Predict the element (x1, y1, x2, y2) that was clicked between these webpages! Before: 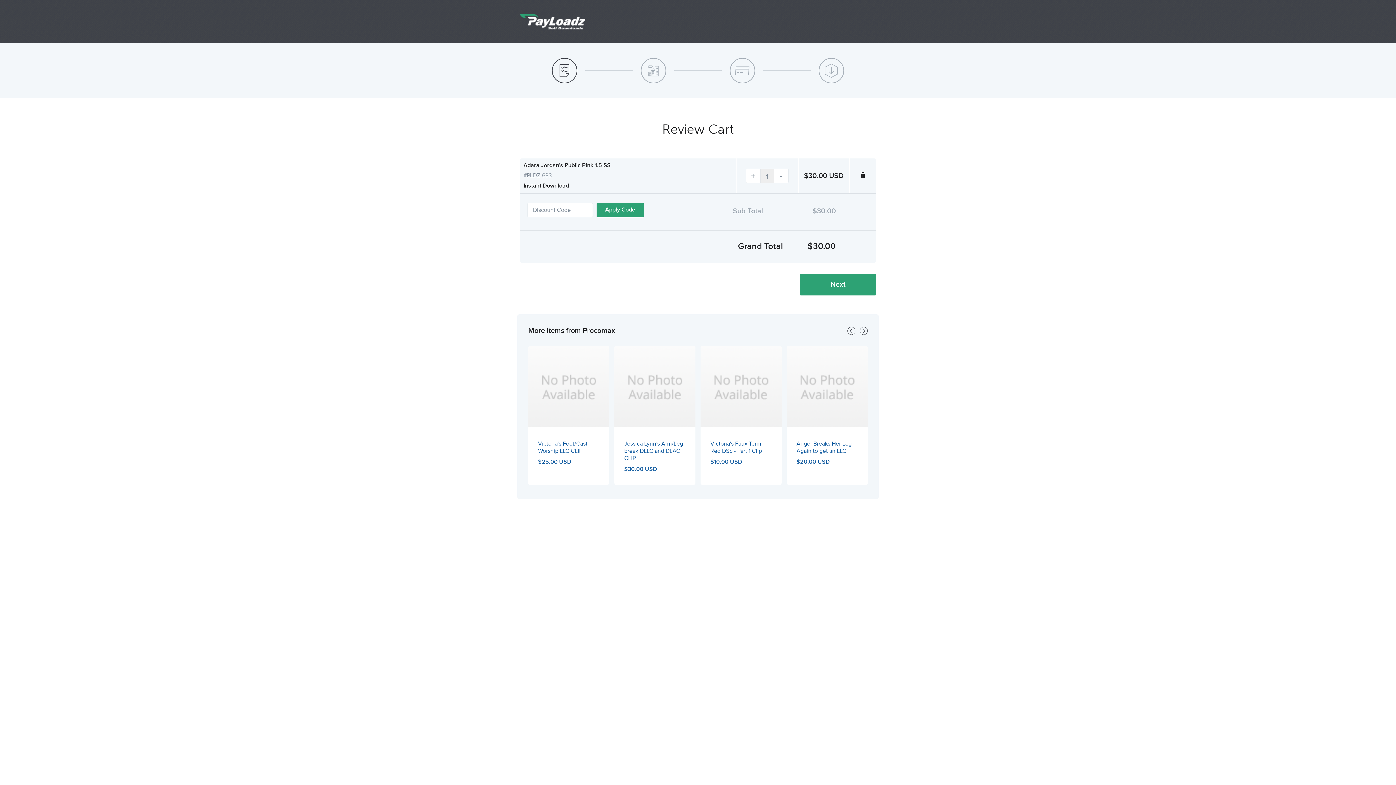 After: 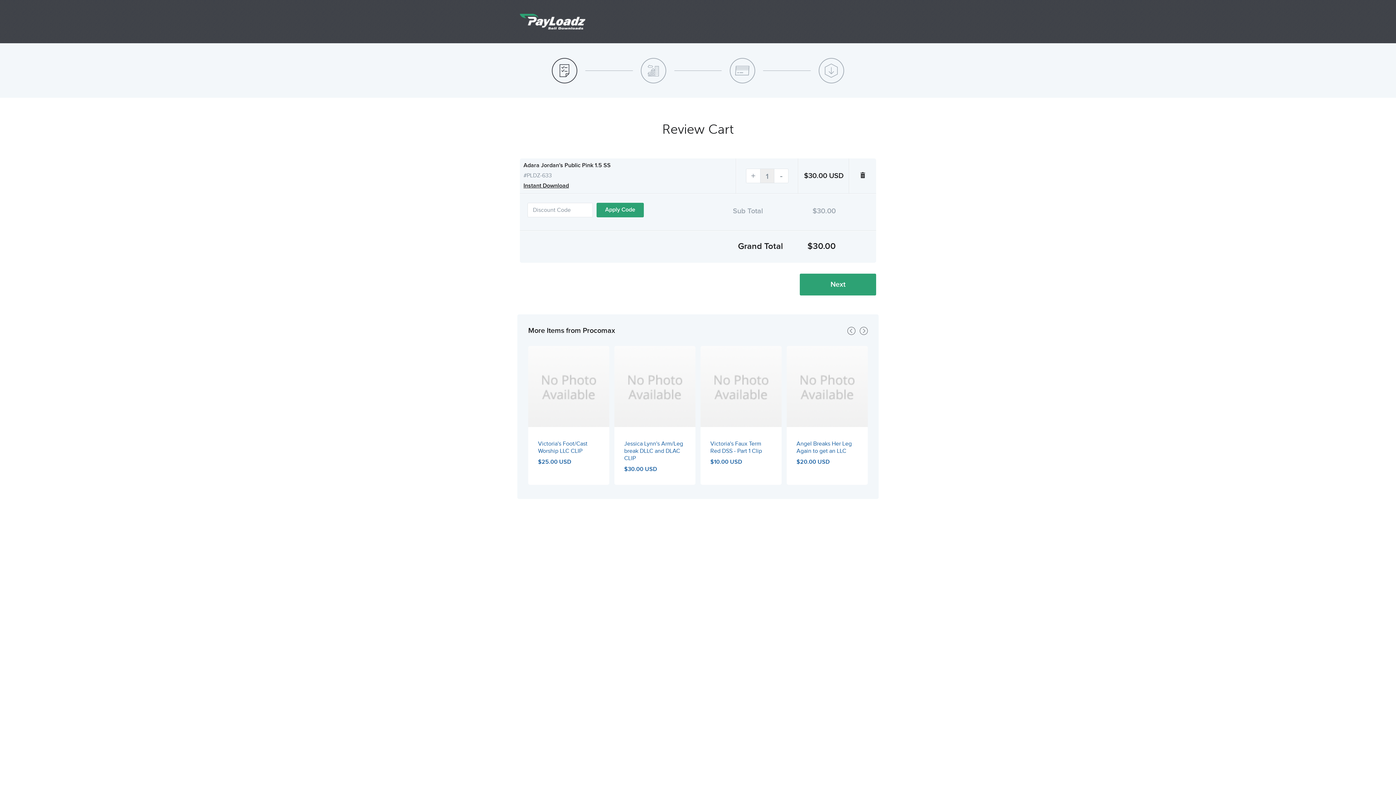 Action: bbox: (523, 182, 569, 189) label: Instant Download